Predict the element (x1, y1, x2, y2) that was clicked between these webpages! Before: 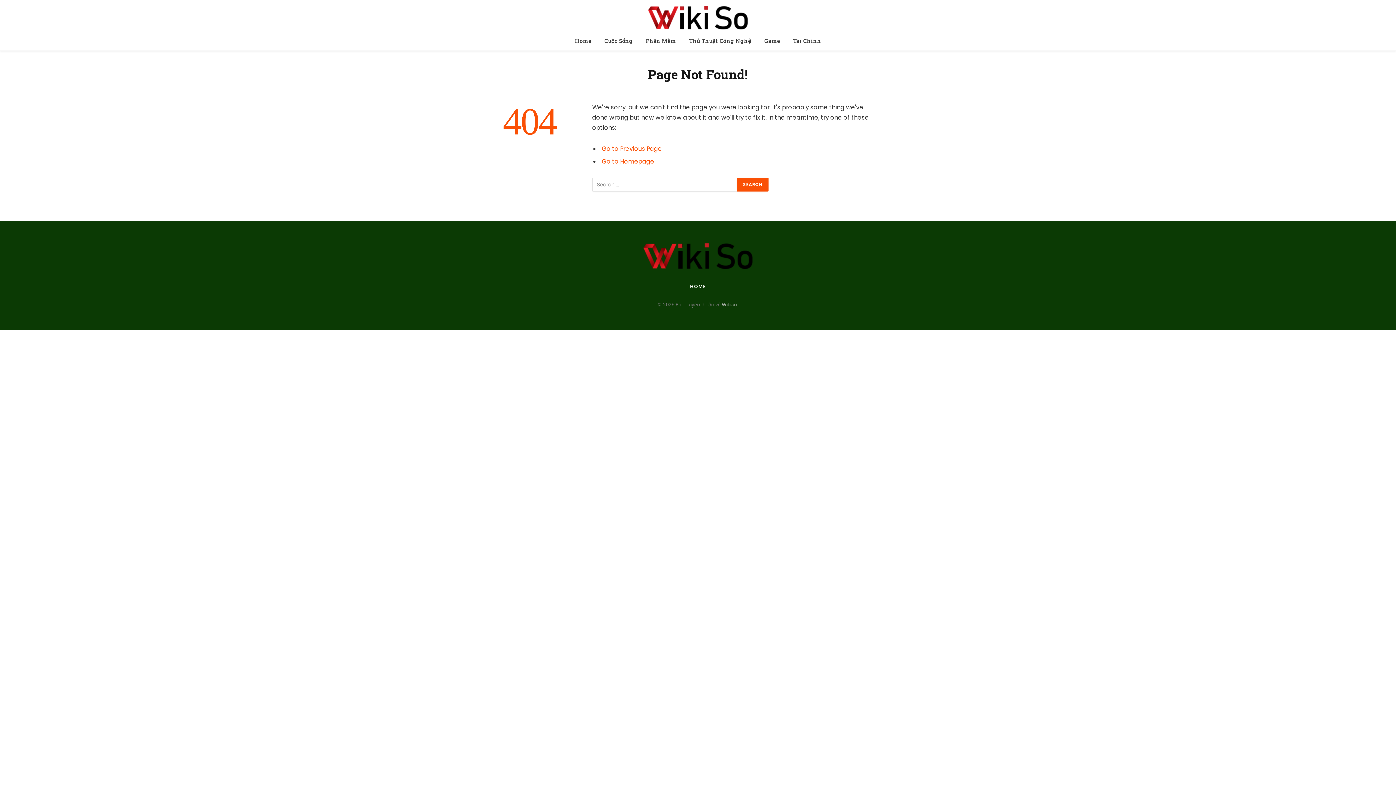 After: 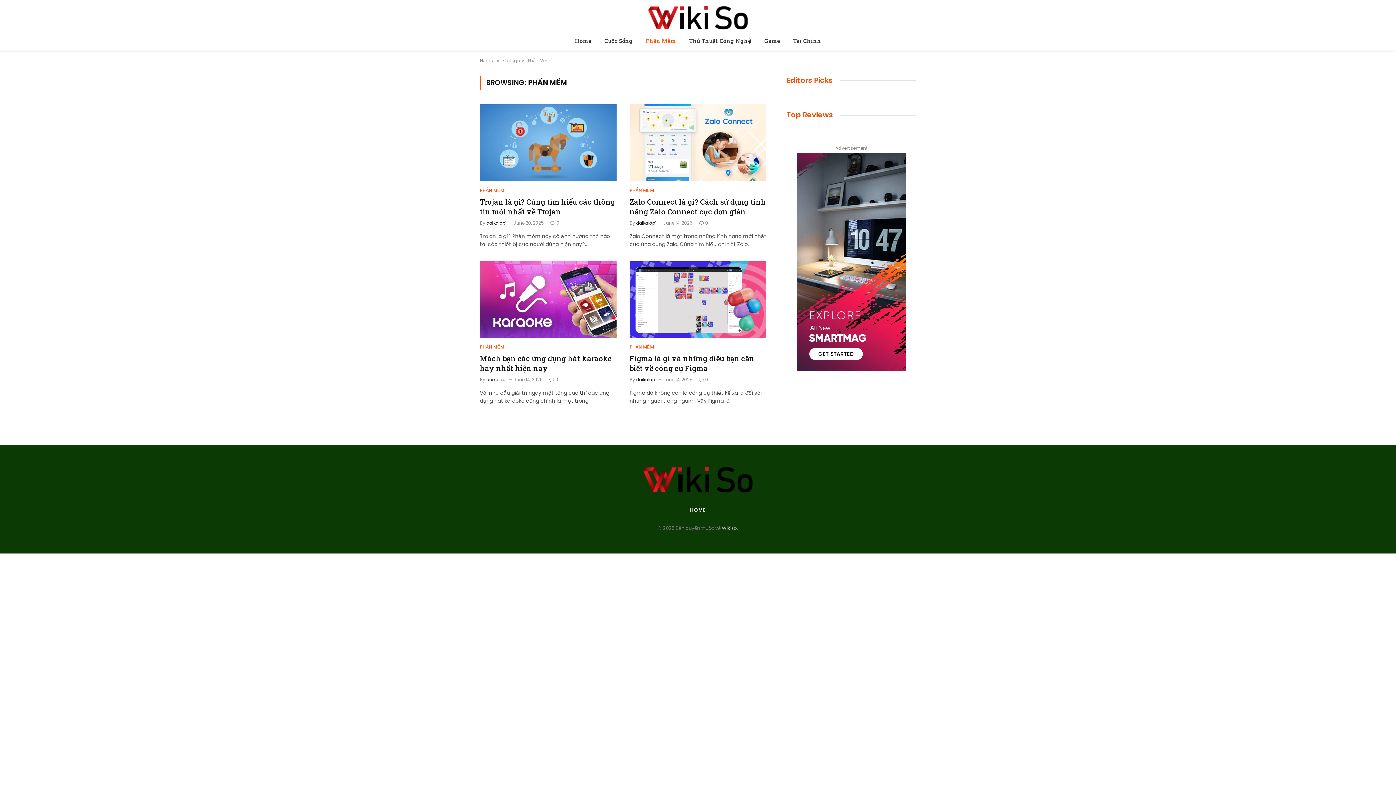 Action: bbox: (639, 30, 682, 50) label: Phần Mềm